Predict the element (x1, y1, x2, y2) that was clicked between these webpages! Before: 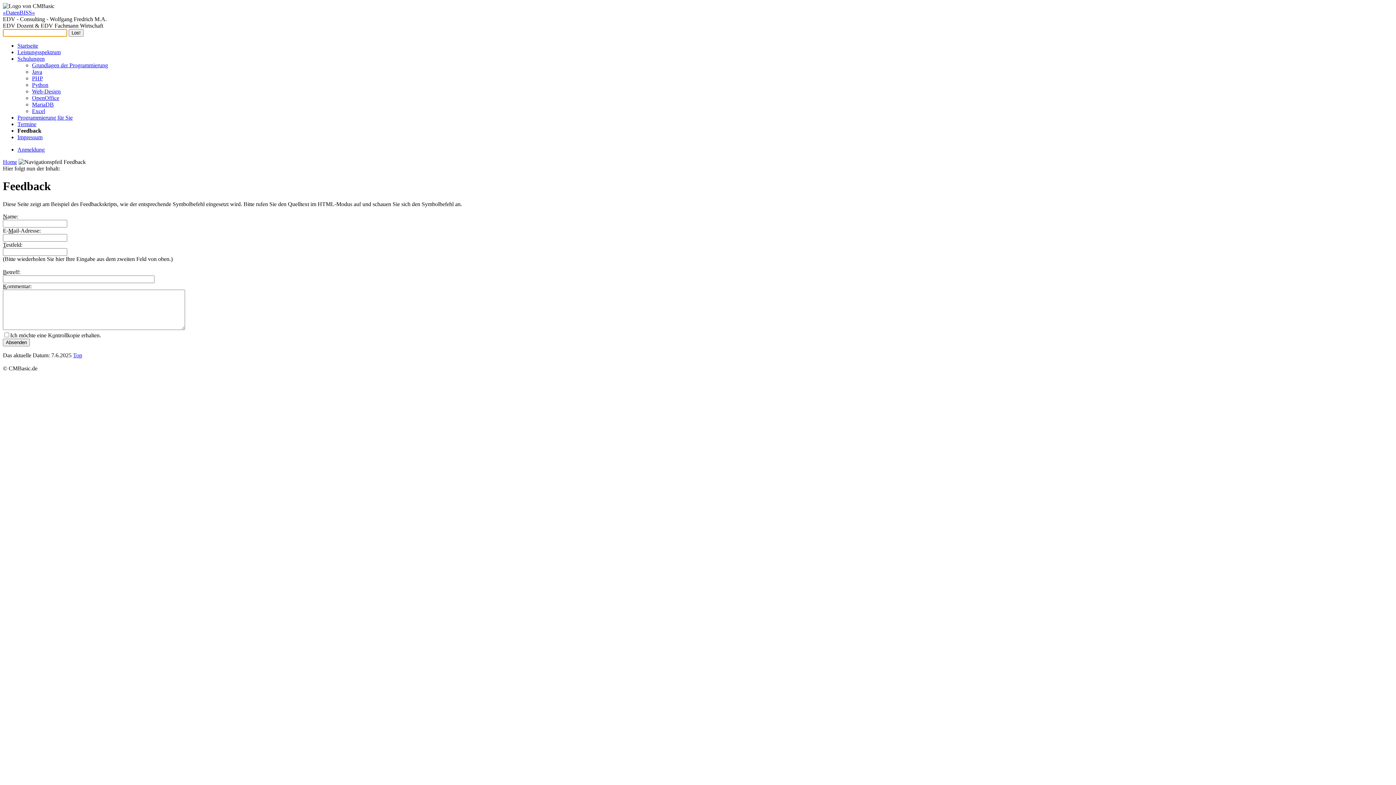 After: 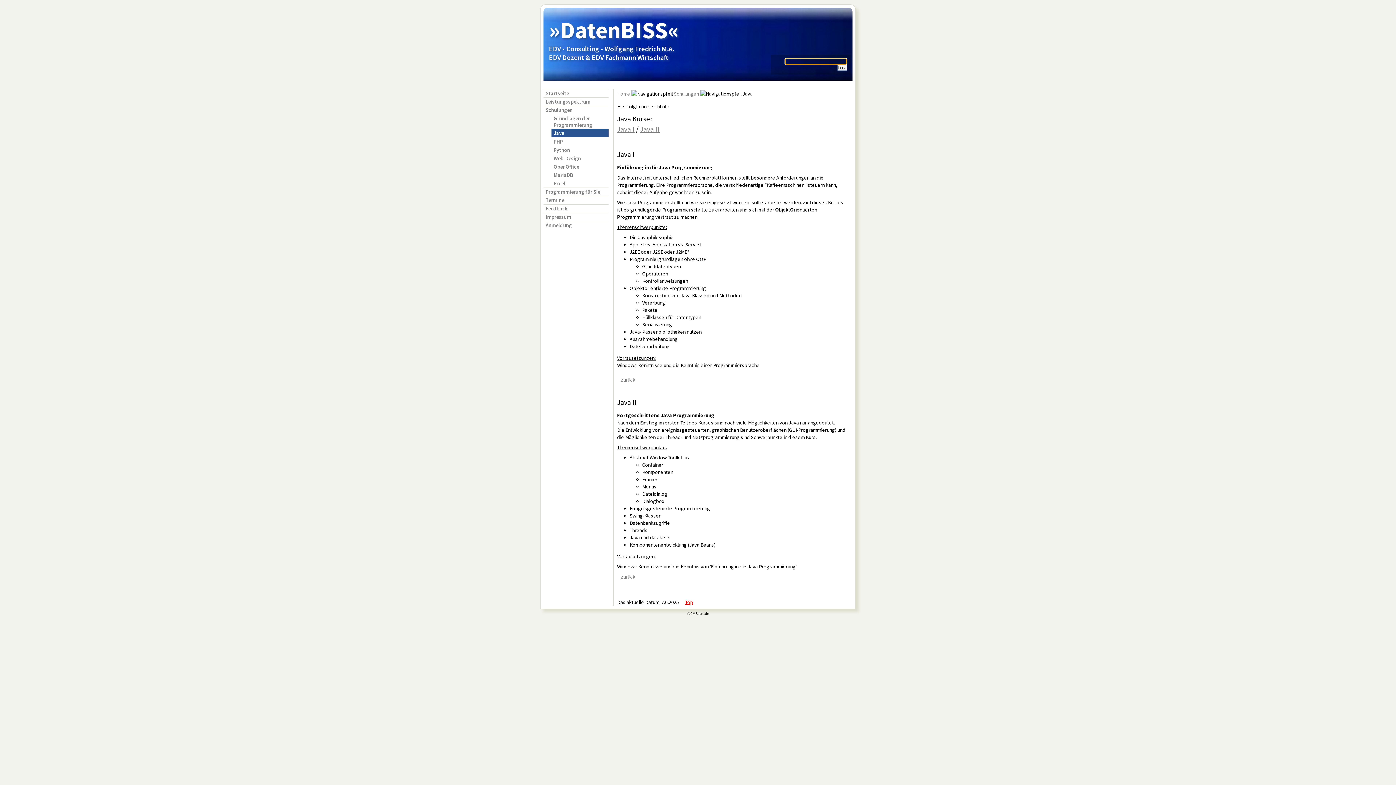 Action: label: Java bbox: (32, 68, 42, 74)